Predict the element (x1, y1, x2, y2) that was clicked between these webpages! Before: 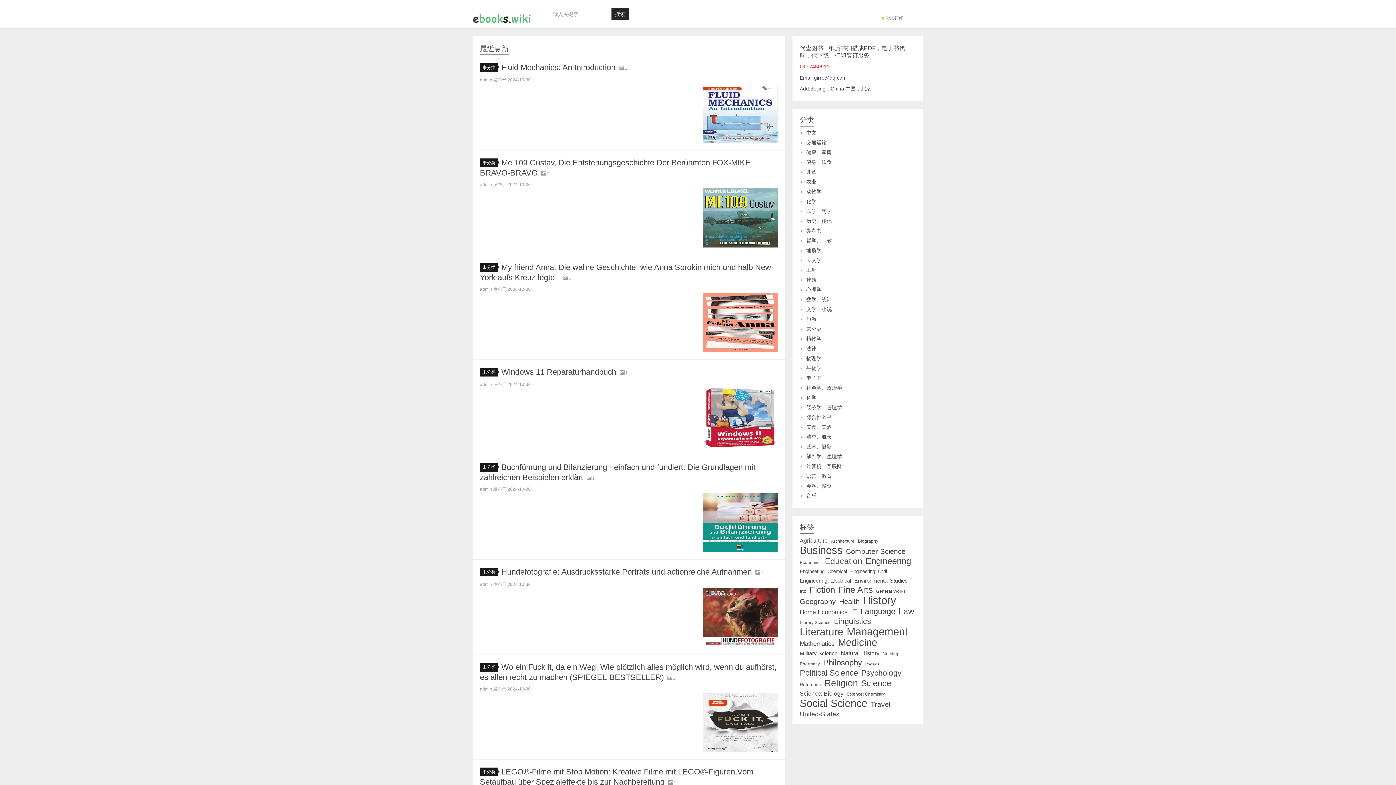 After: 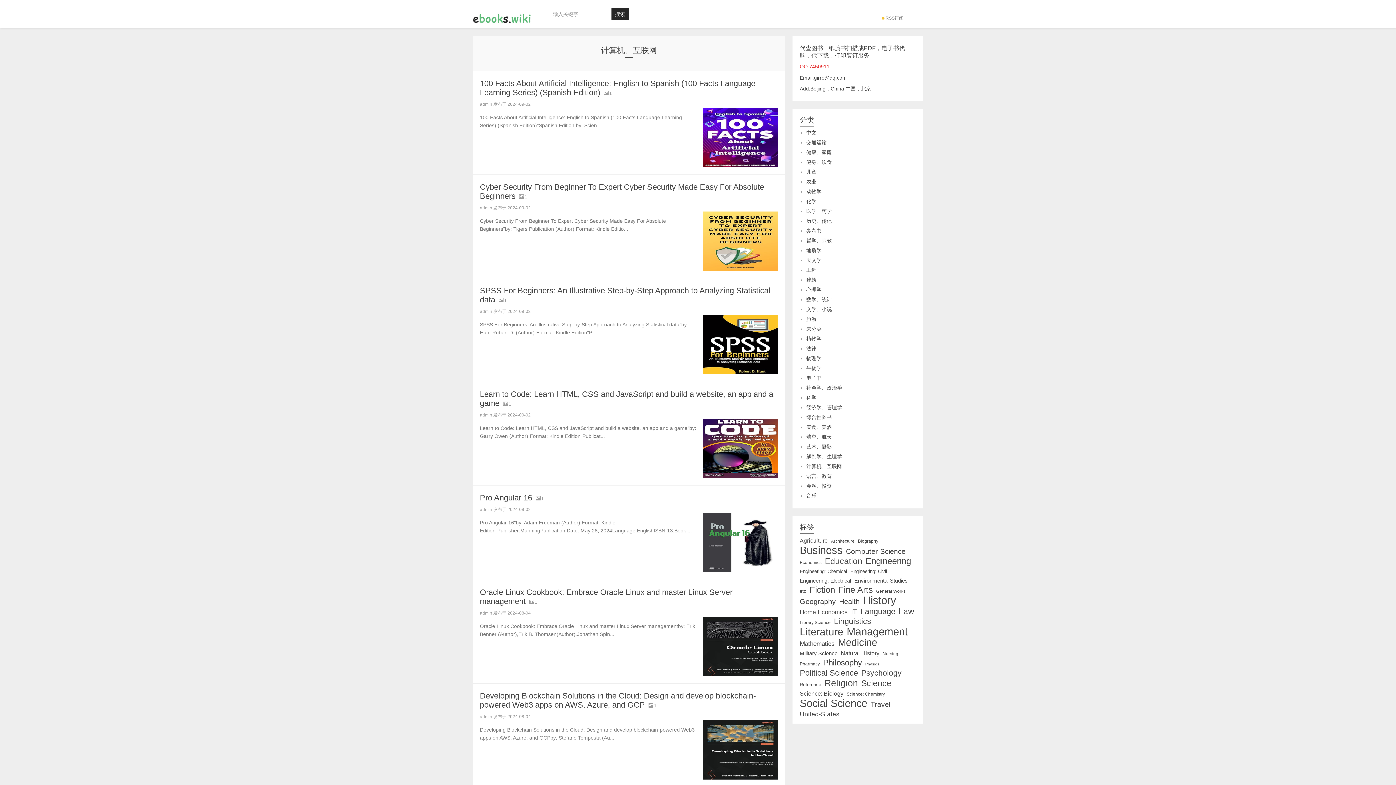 Action: bbox: (806, 463, 842, 469) label: 计算机、互联网